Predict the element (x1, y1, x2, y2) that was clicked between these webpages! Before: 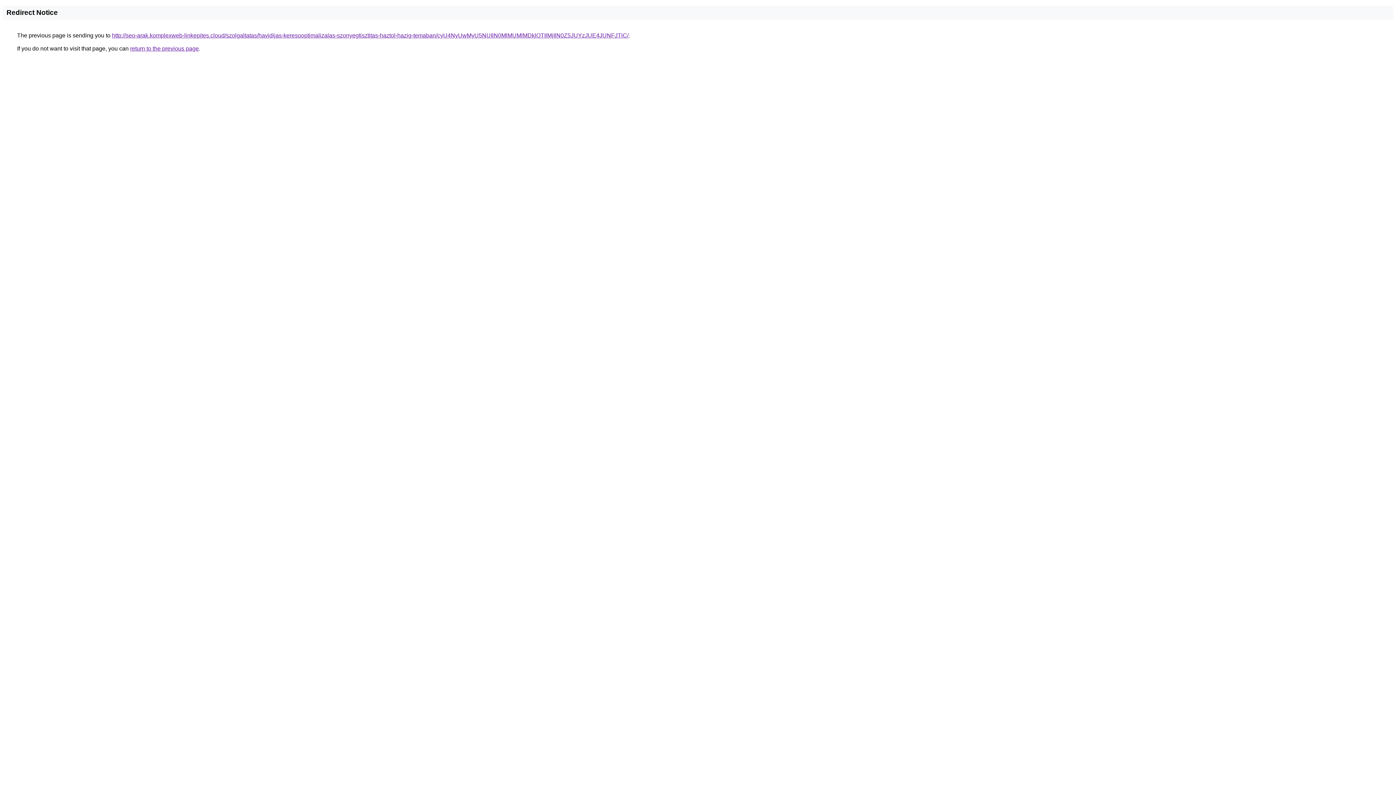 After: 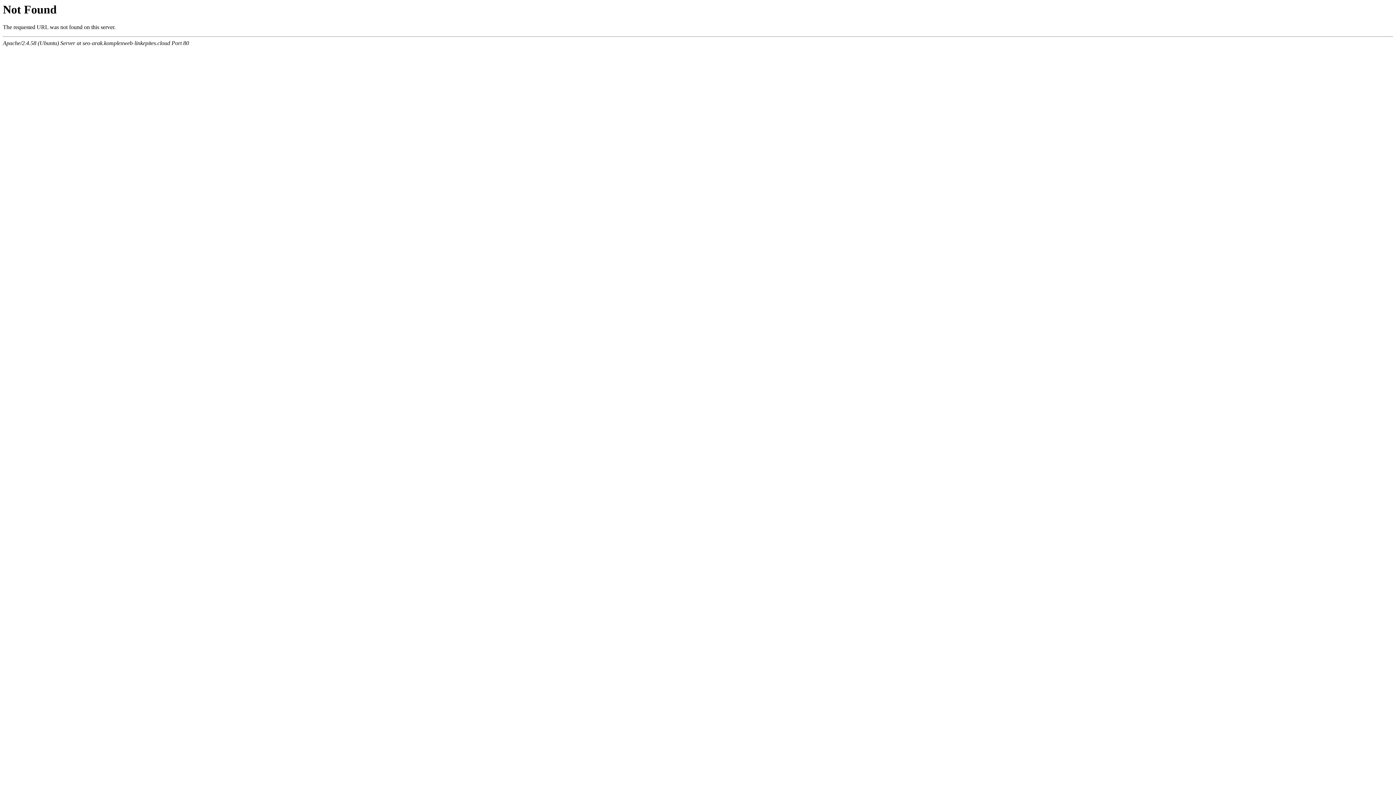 Action: label: http://seo-arak.komplexweb-linkepites.cloud/szolgaltatas/havidijas-keresooptimalizalas-szonyegtisztitas-haztol-hazig-temaban/cyU4NyUwMyU5NUIlN0MlMUMlMDklOTIlMjIlN0Z5JUYzJUE4JUNFJTlC/ bbox: (112, 32, 628, 38)